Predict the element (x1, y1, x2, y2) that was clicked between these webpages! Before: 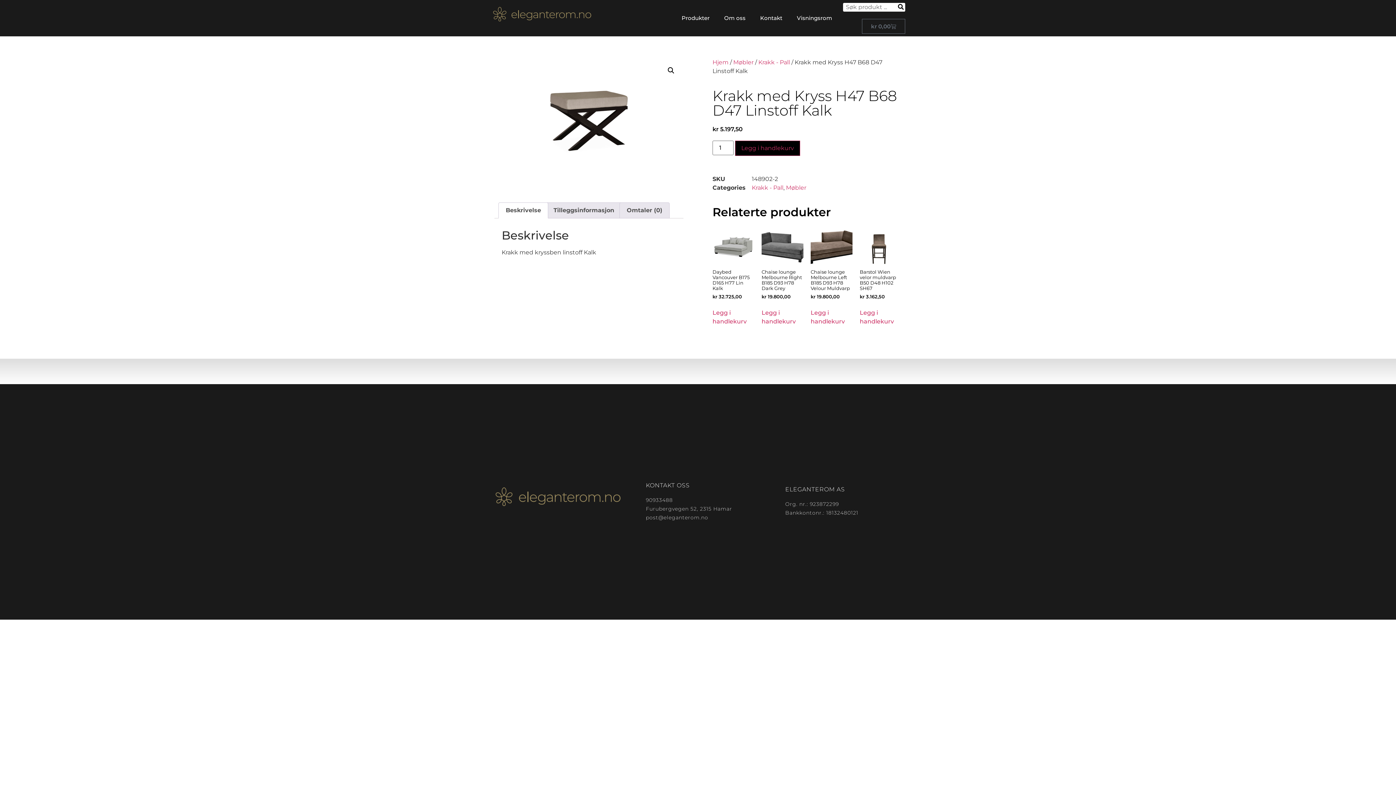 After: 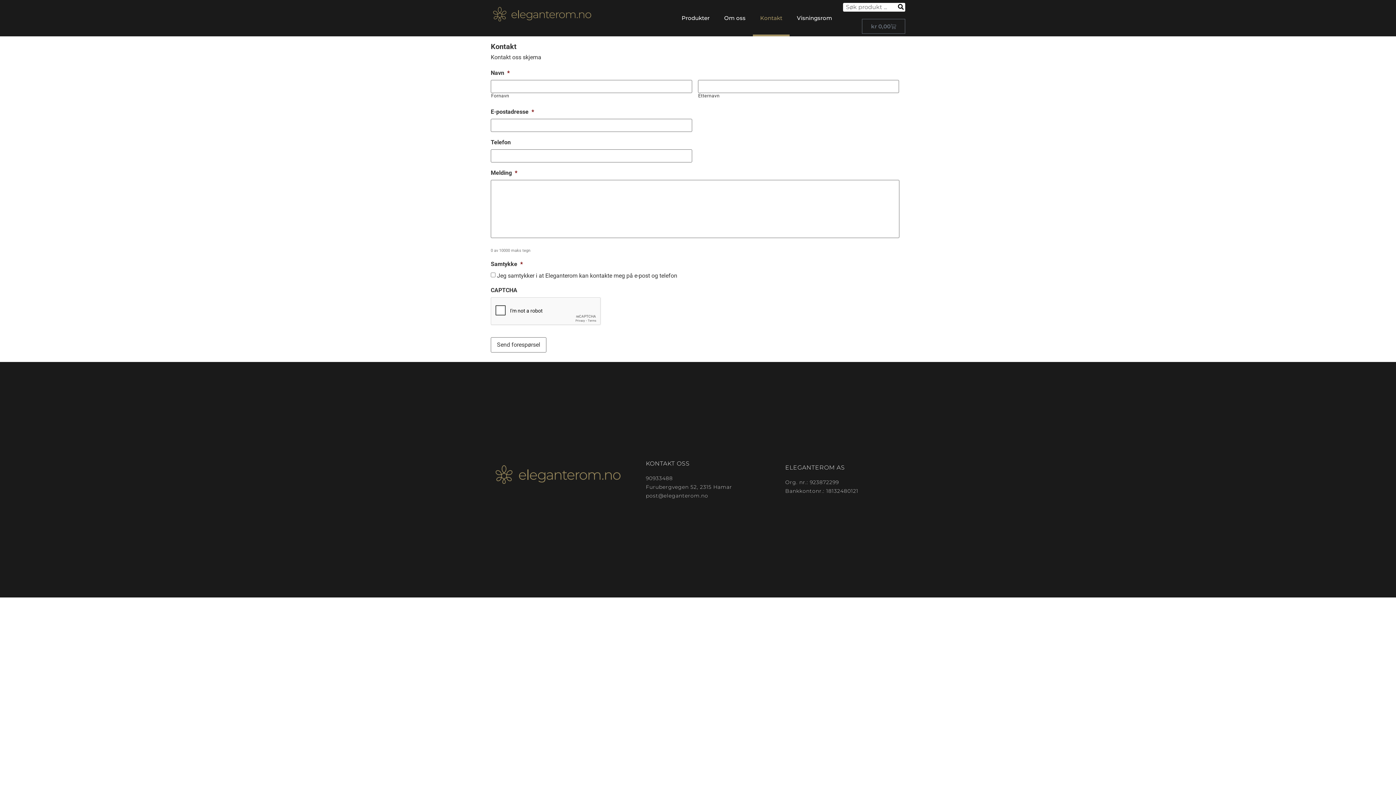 Action: bbox: (753, 0, 789, 36) label: Kontakt